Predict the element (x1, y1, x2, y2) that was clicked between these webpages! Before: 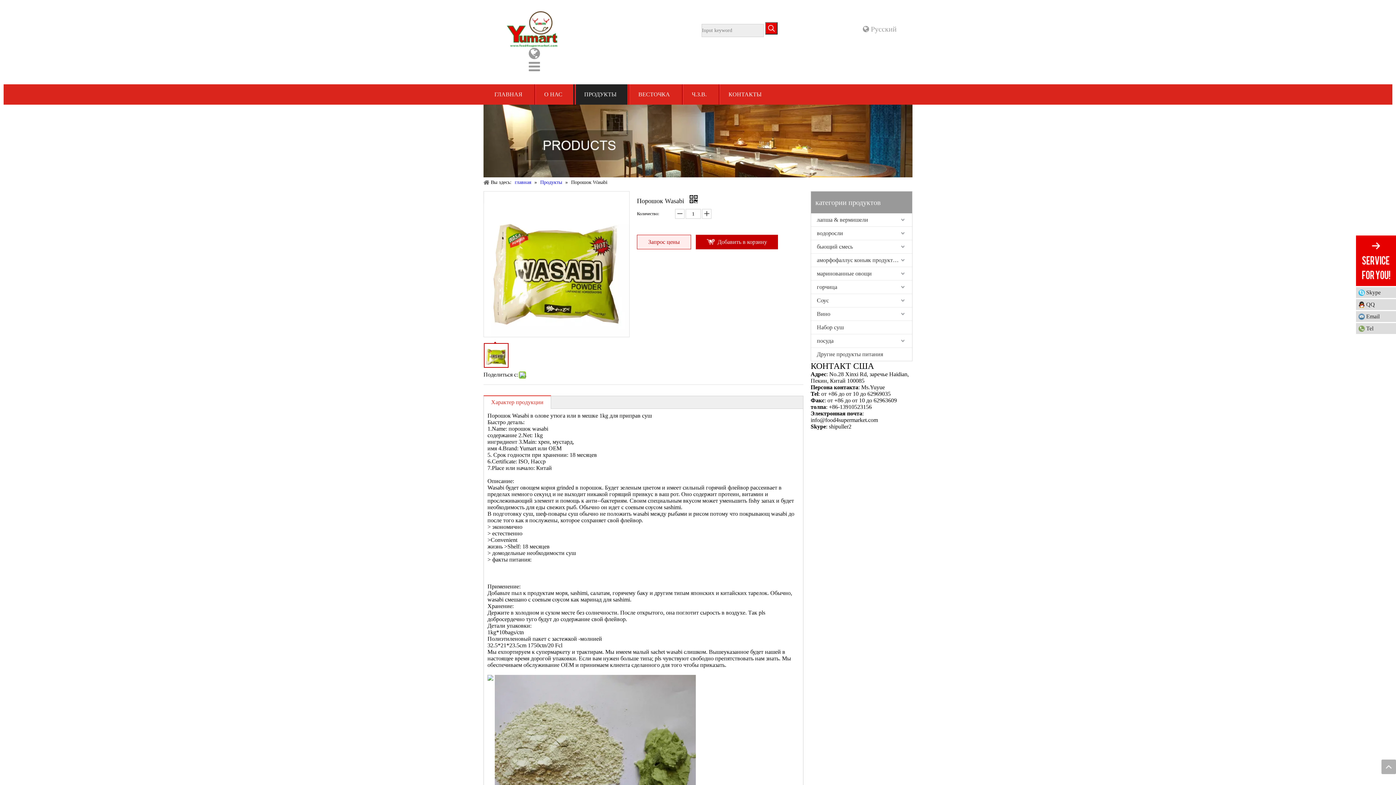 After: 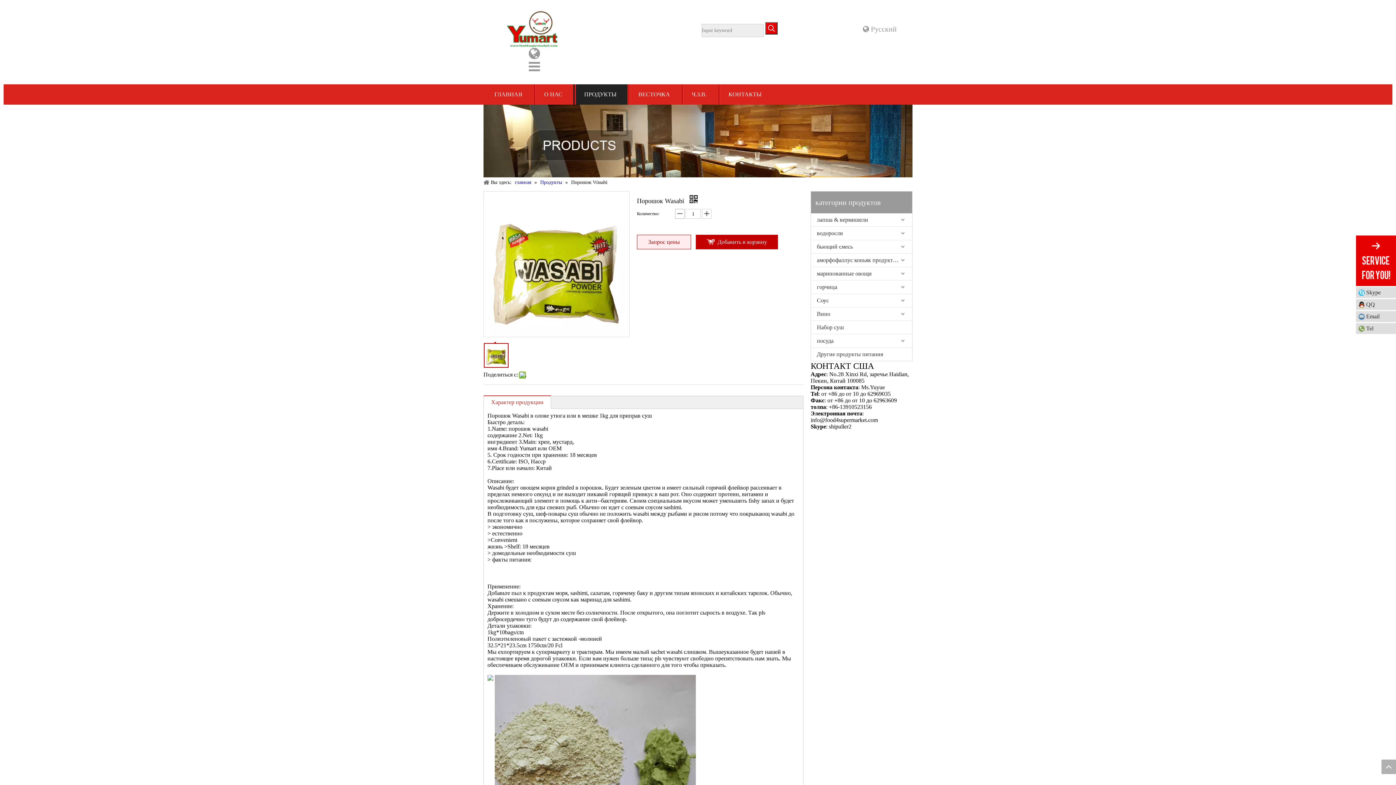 Action: bbox: (675, 209, 684, 218)